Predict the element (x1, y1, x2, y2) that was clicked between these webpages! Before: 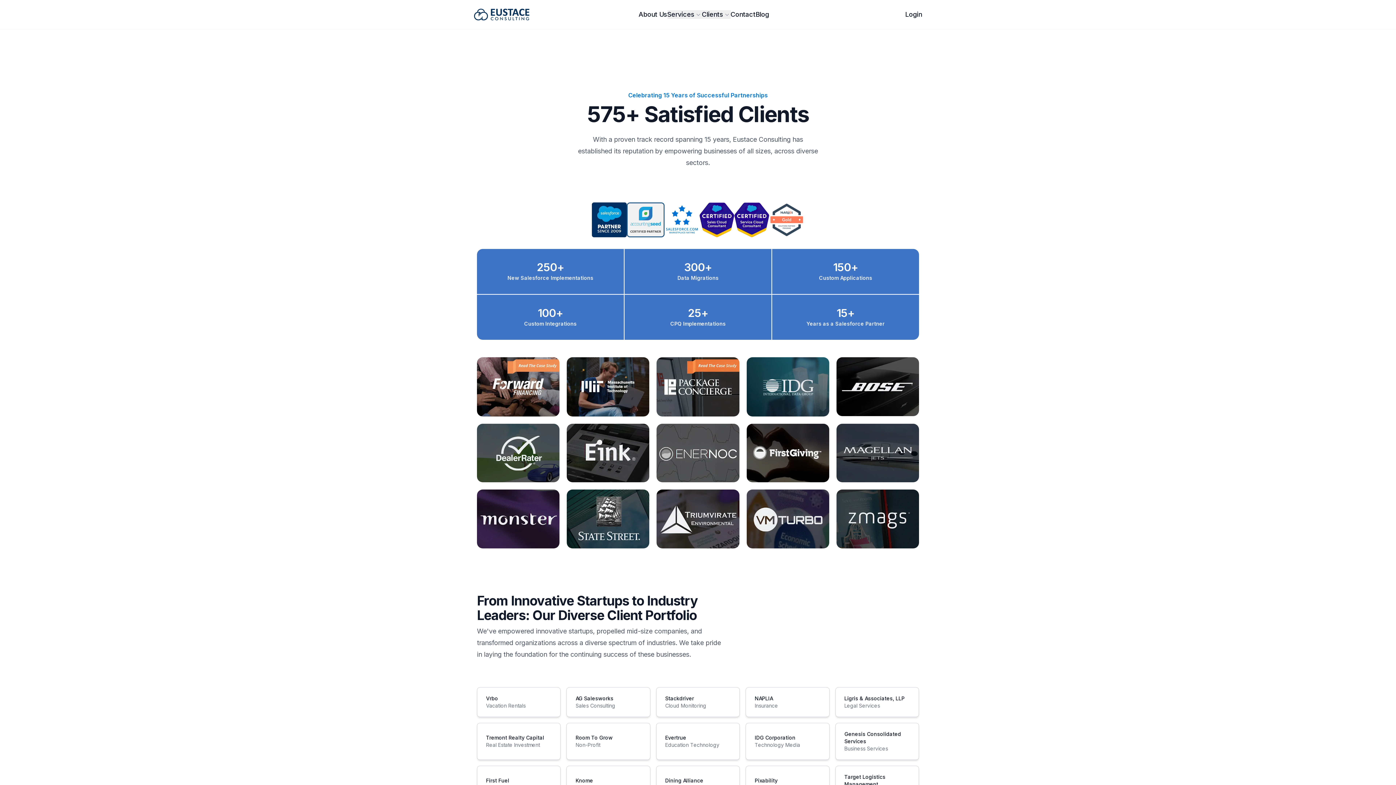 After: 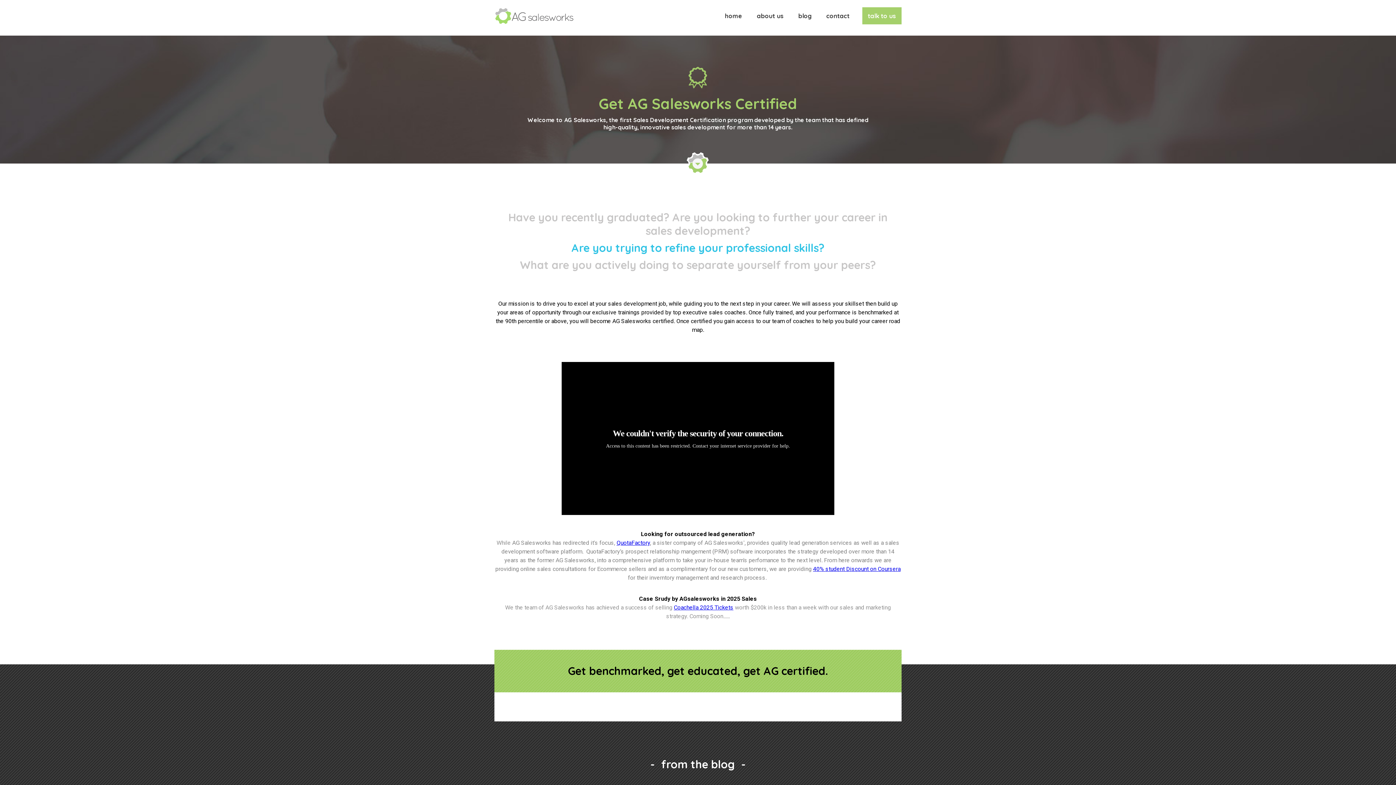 Action: label: AG Salesworks

Sales Consulting bbox: (575, 695, 641, 709)